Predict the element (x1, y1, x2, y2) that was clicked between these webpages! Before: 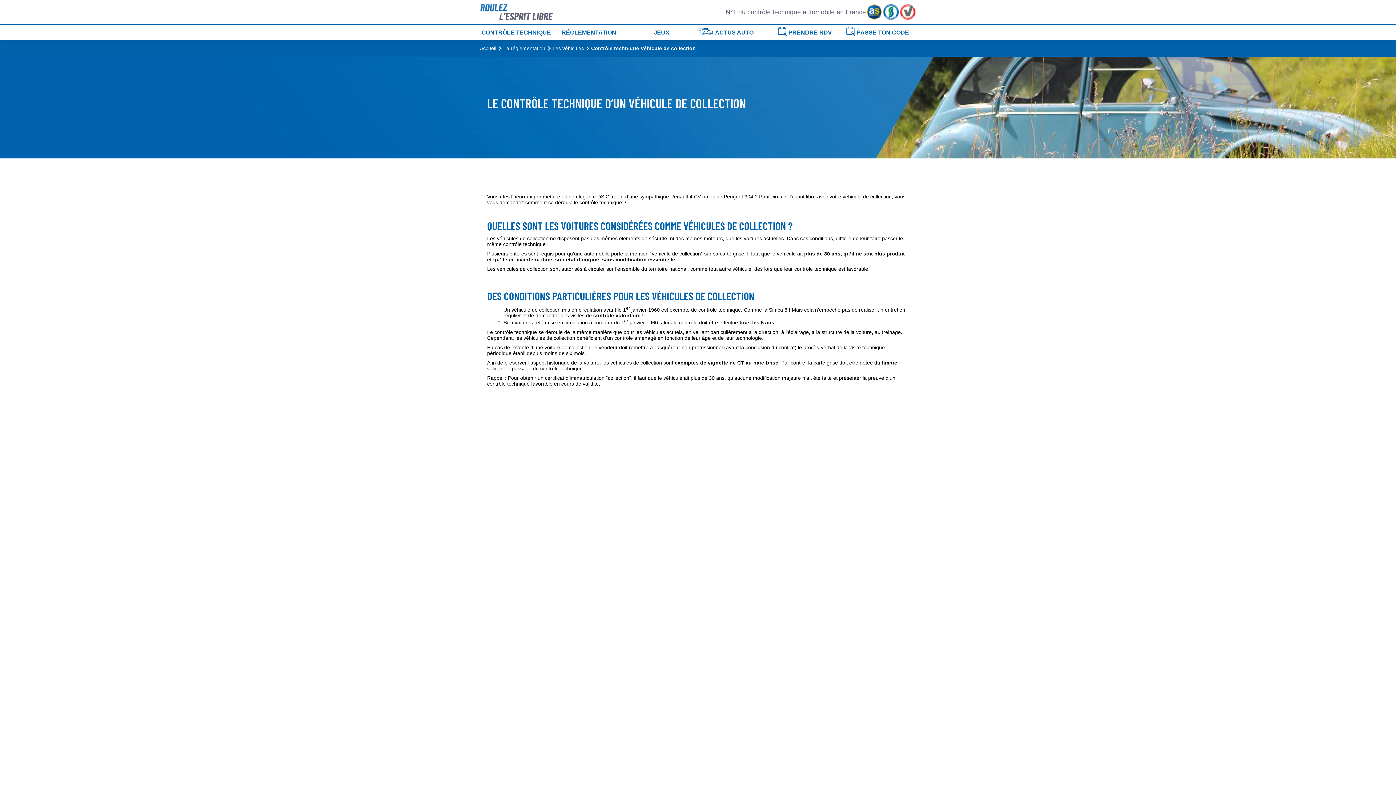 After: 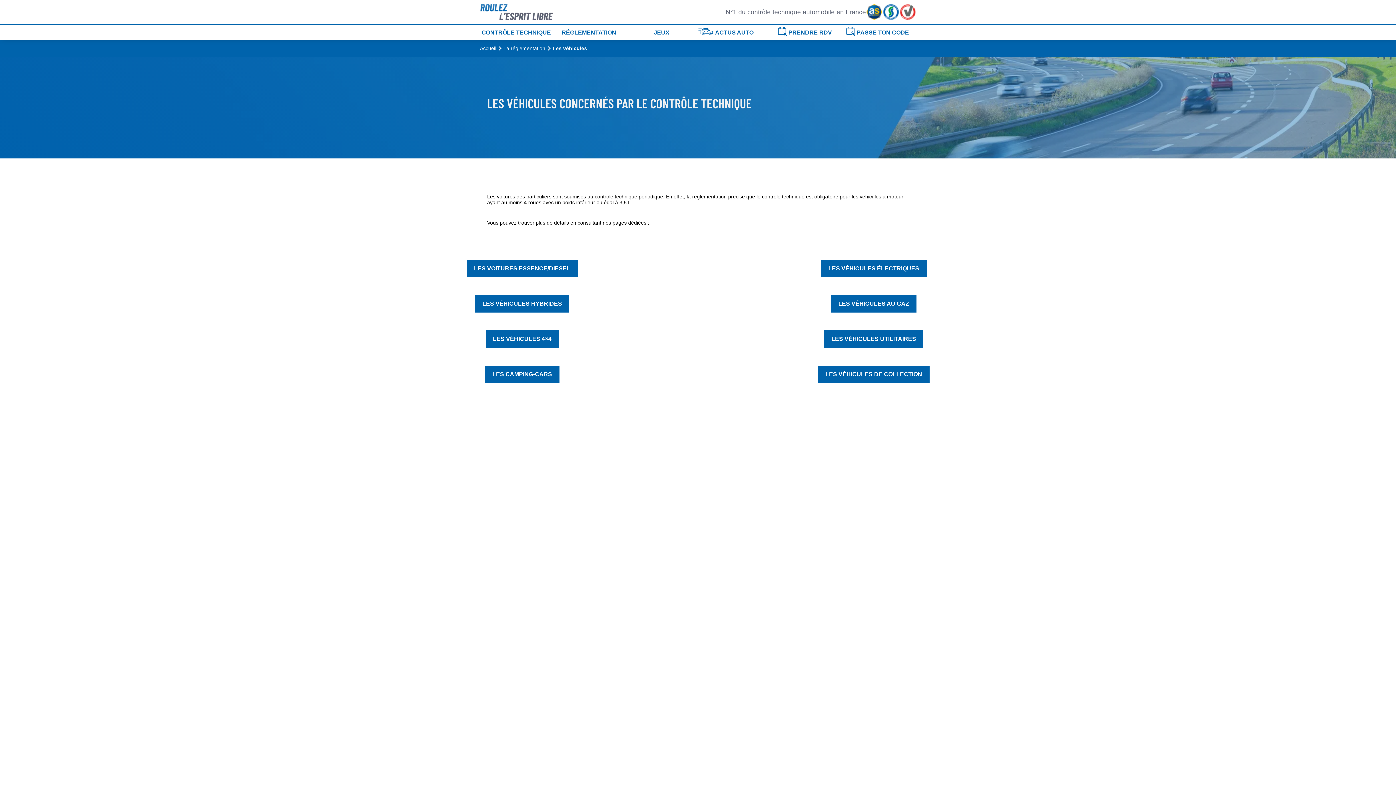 Action: bbox: (552, 45, 584, 51) label: Les véhicules